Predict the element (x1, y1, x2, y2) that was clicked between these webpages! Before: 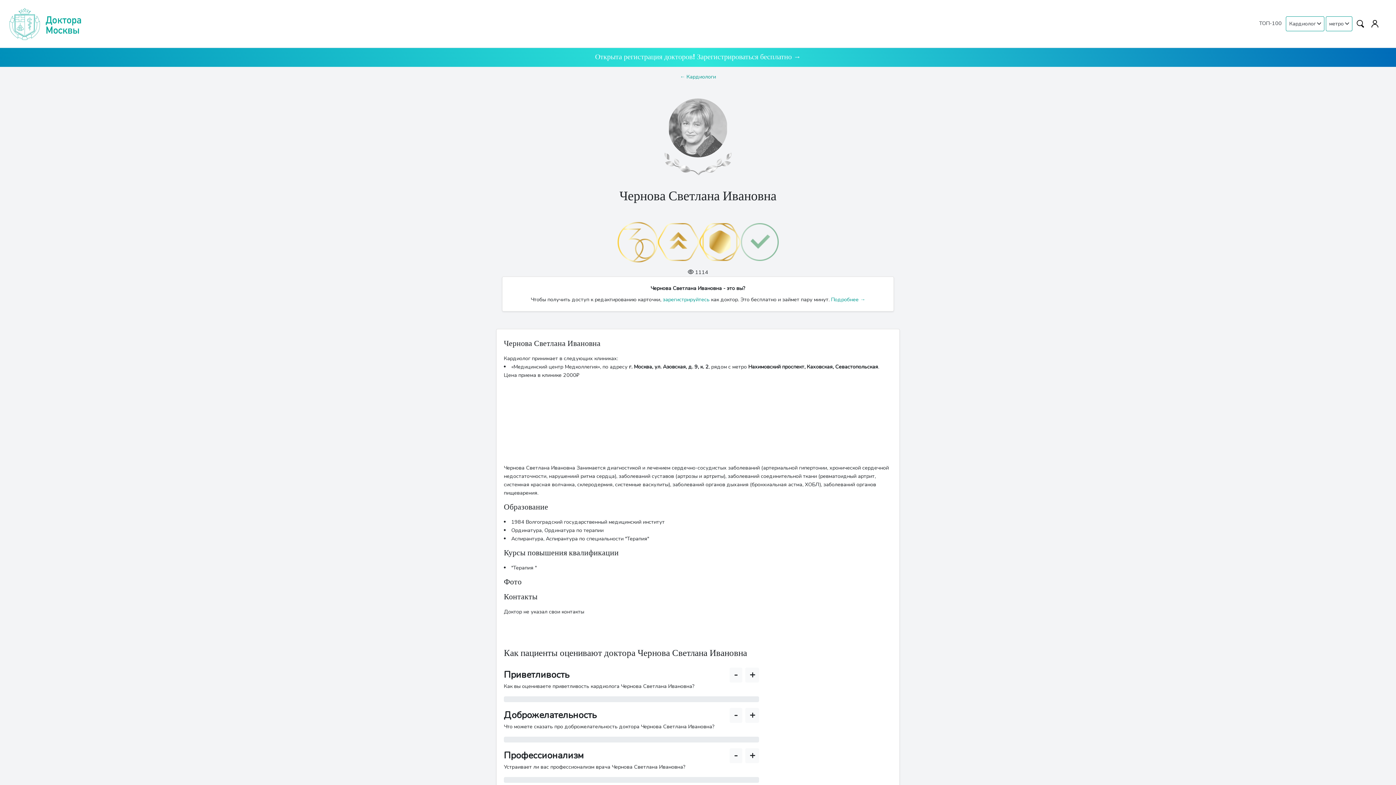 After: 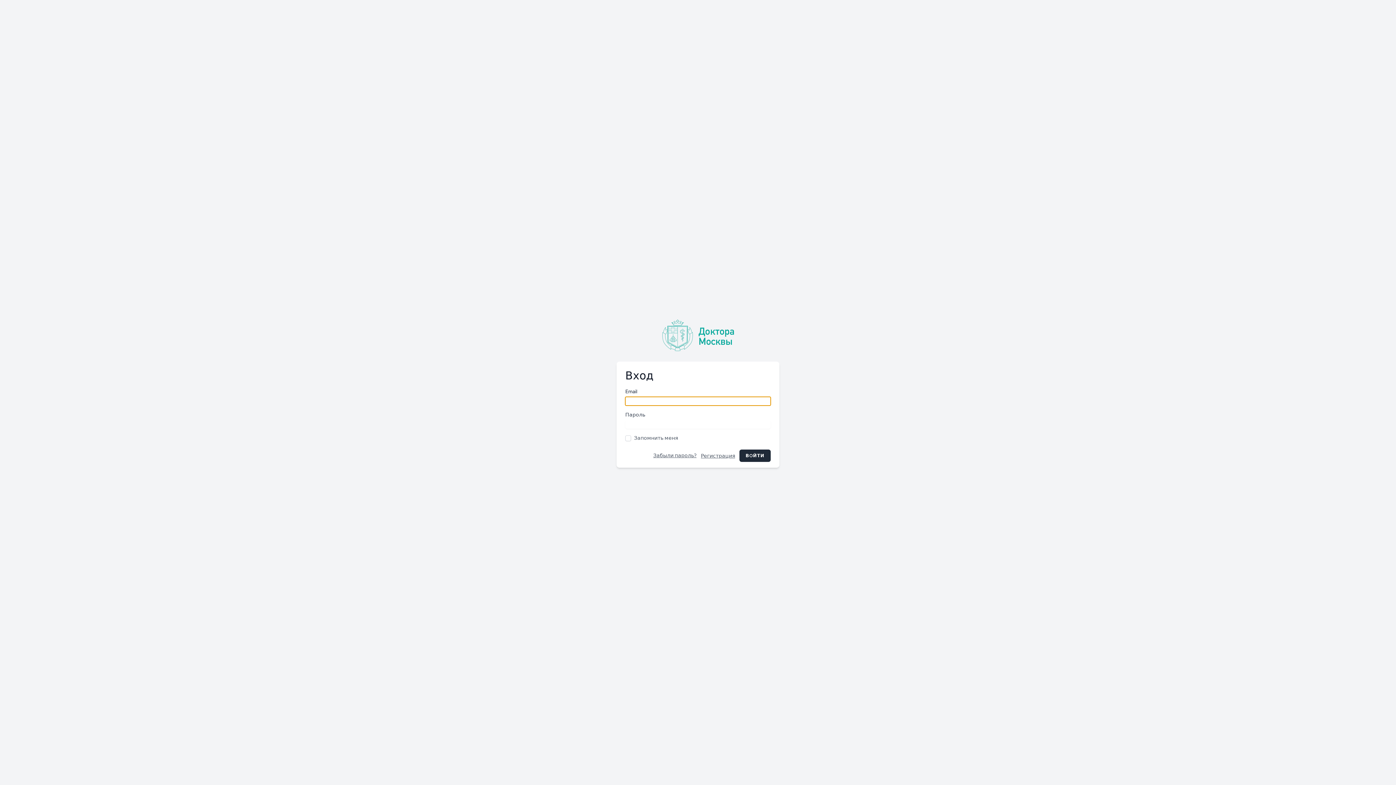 Action: bbox: (1368, 16, 1381, 29)